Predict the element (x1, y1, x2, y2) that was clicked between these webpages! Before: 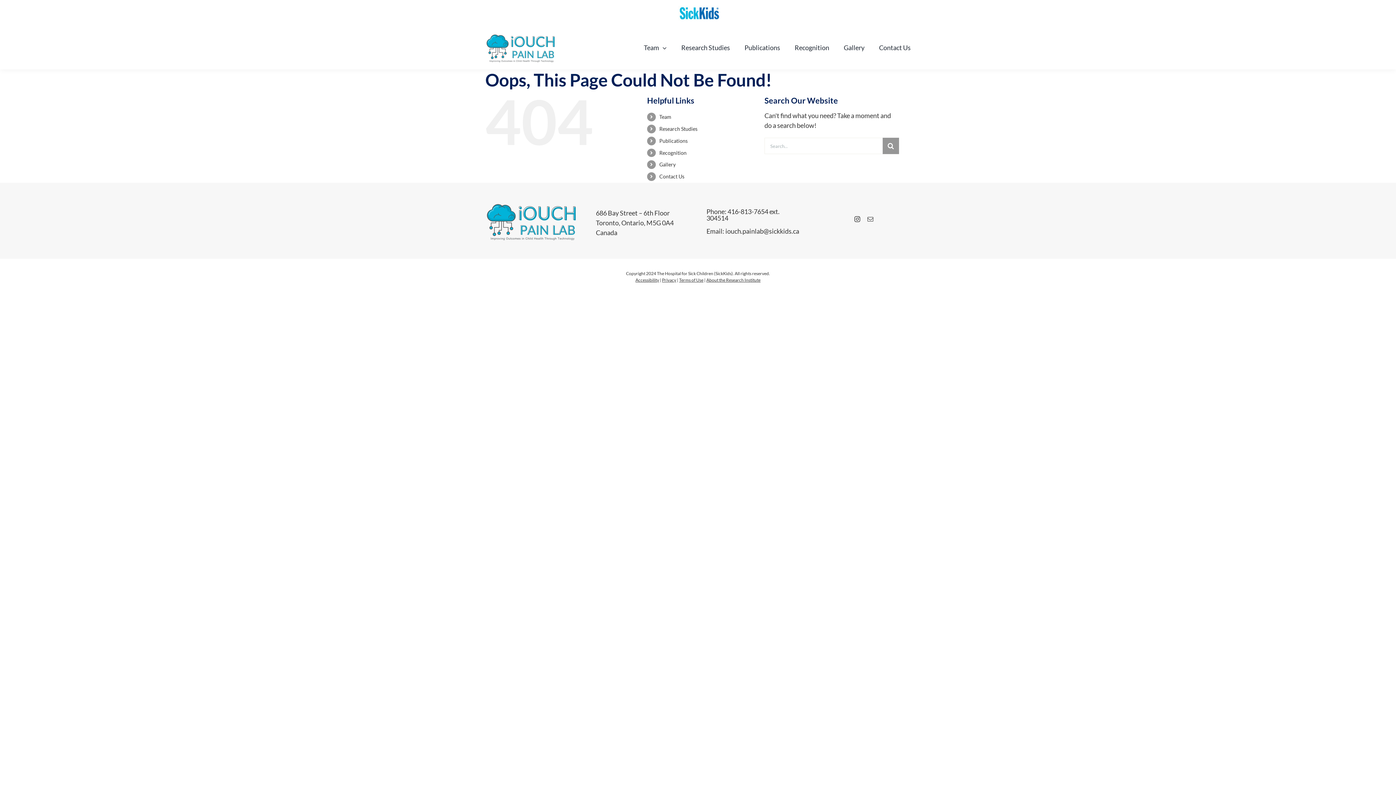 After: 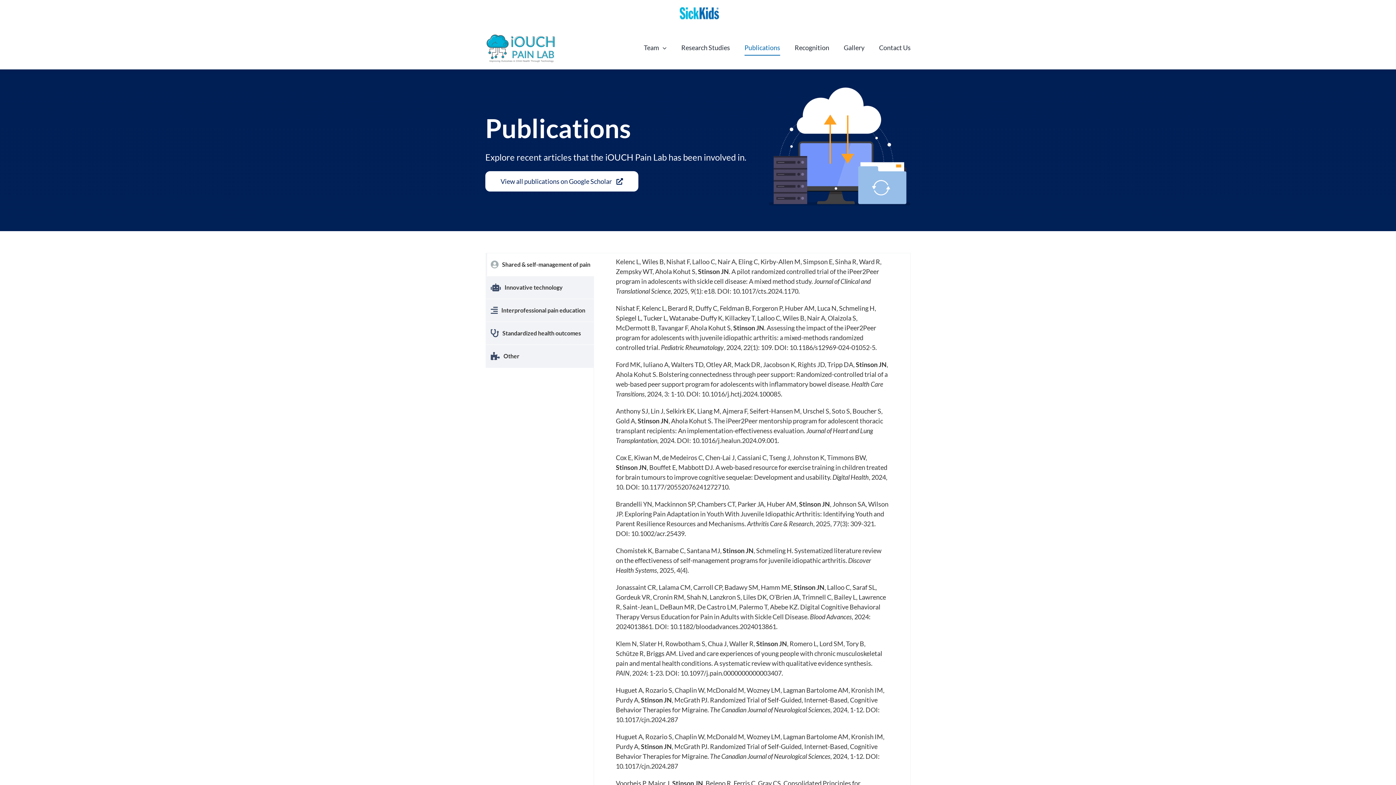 Action: label: Publications bbox: (659, 137, 687, 143)